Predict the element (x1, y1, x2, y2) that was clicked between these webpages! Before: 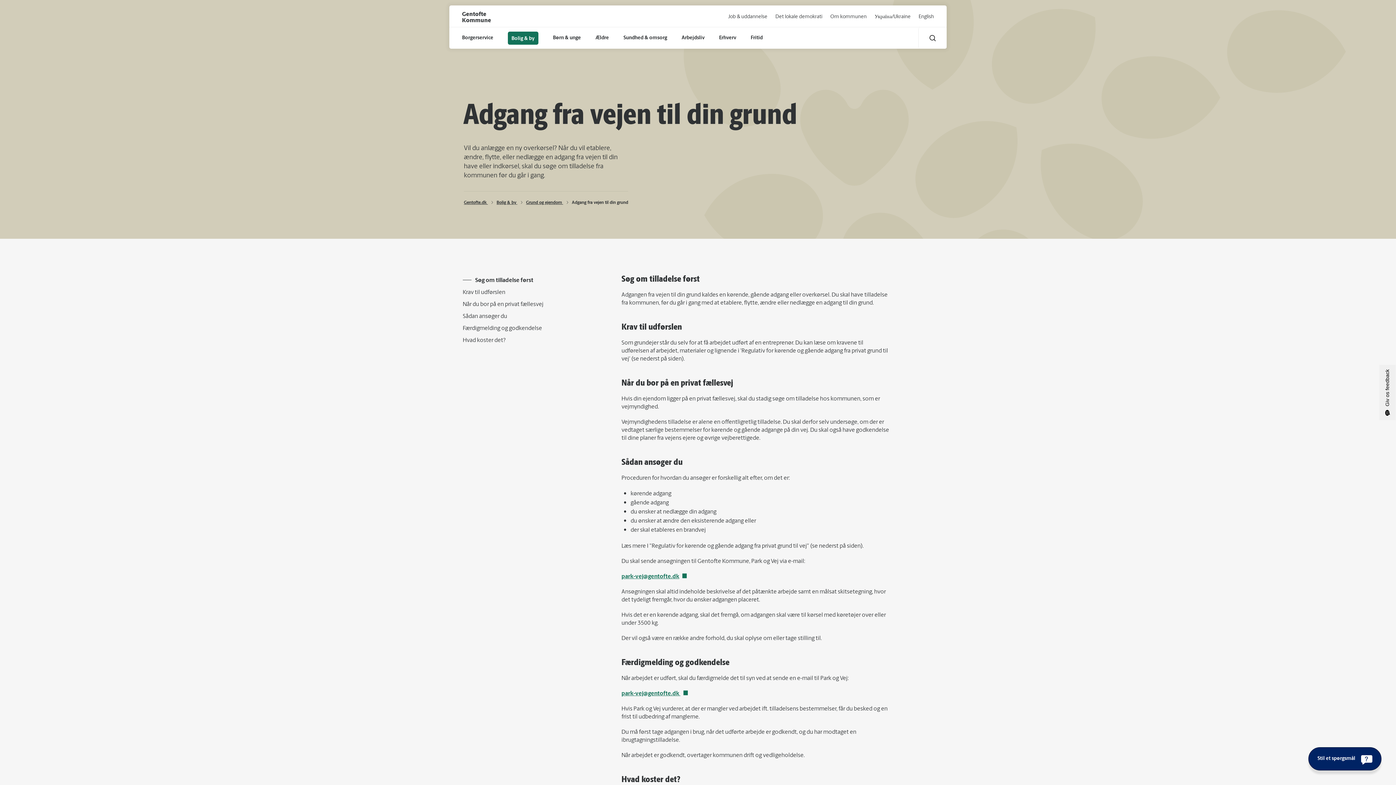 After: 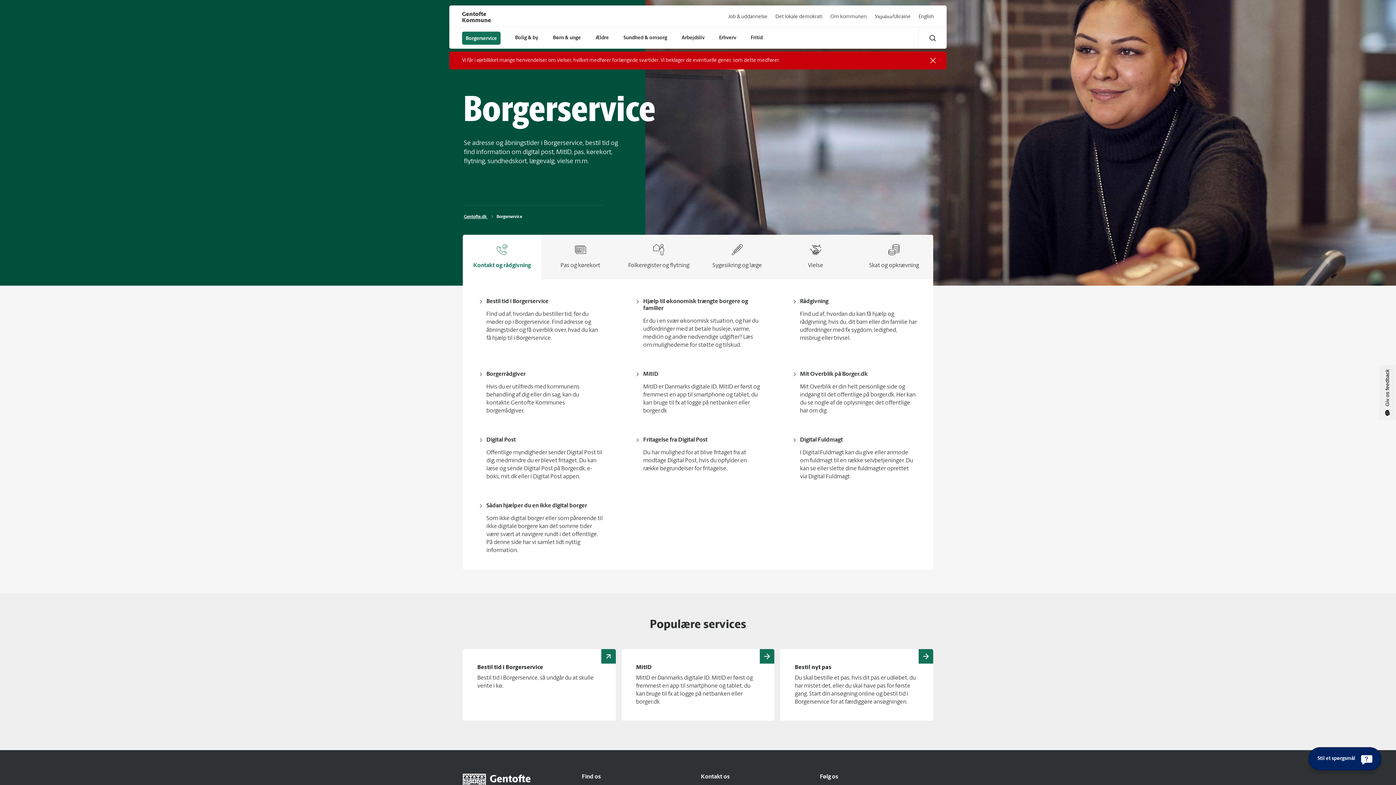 Action: label: Borgerservice
Pas, kørekort, selvbetjening bbox: (462, 35, 508, 40)